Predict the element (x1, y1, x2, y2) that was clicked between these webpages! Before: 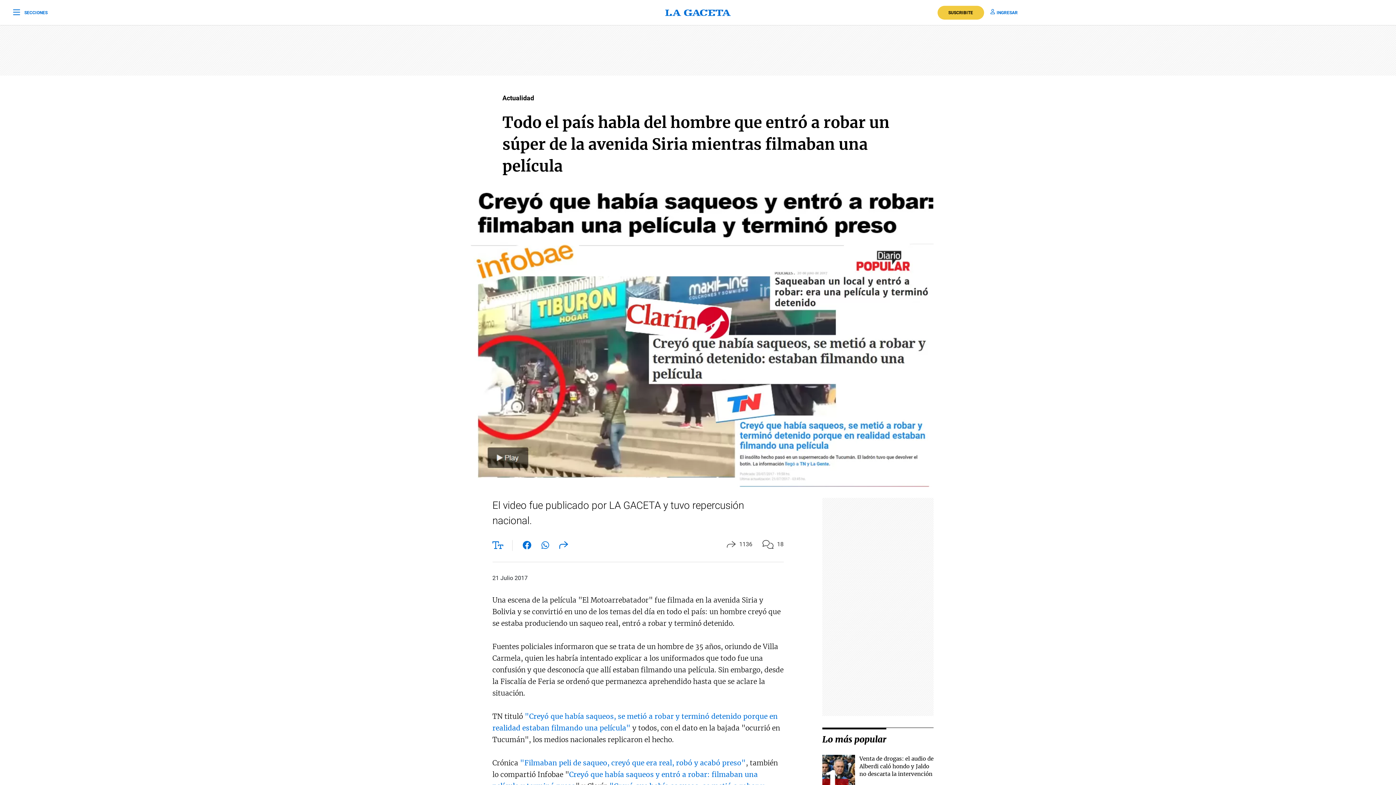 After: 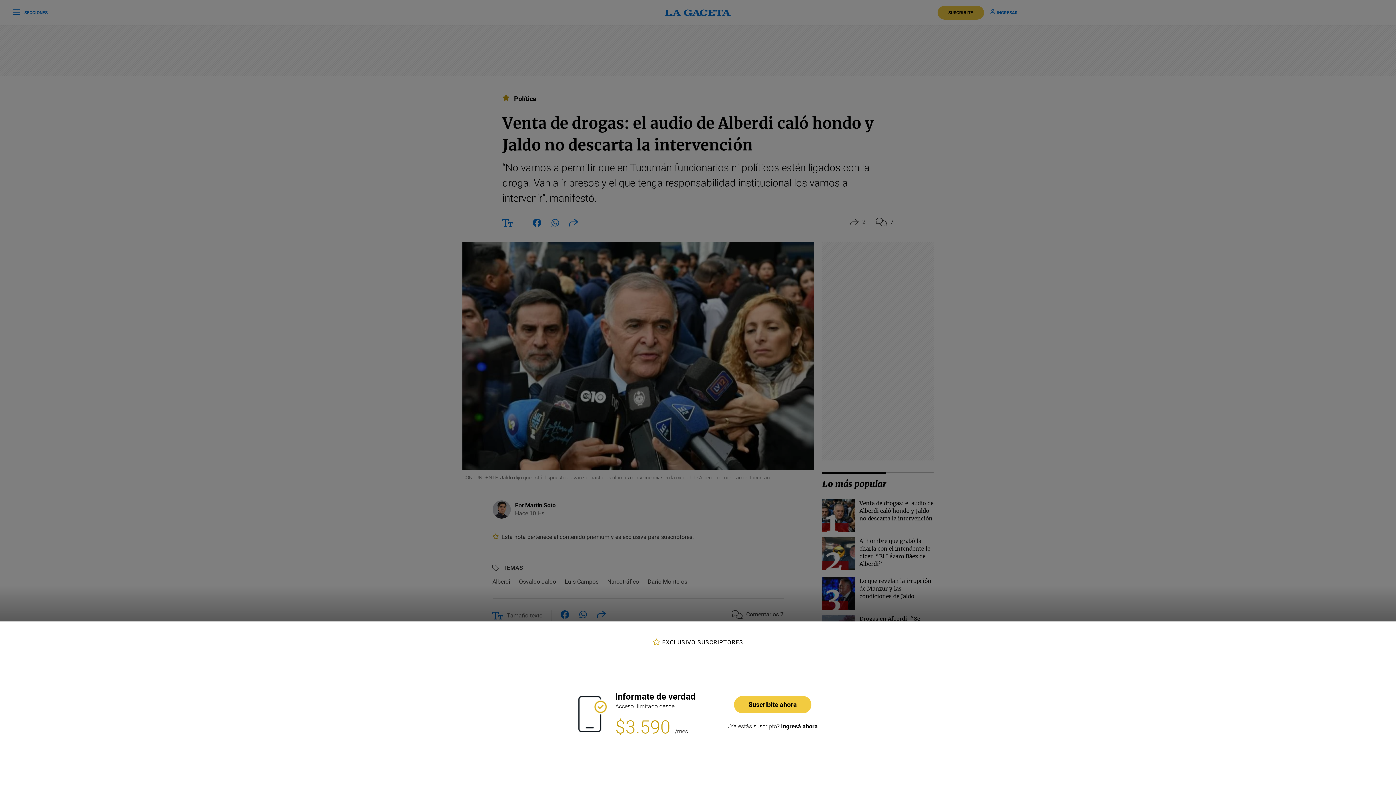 Action: bbox: (822, 755, 855, 788)